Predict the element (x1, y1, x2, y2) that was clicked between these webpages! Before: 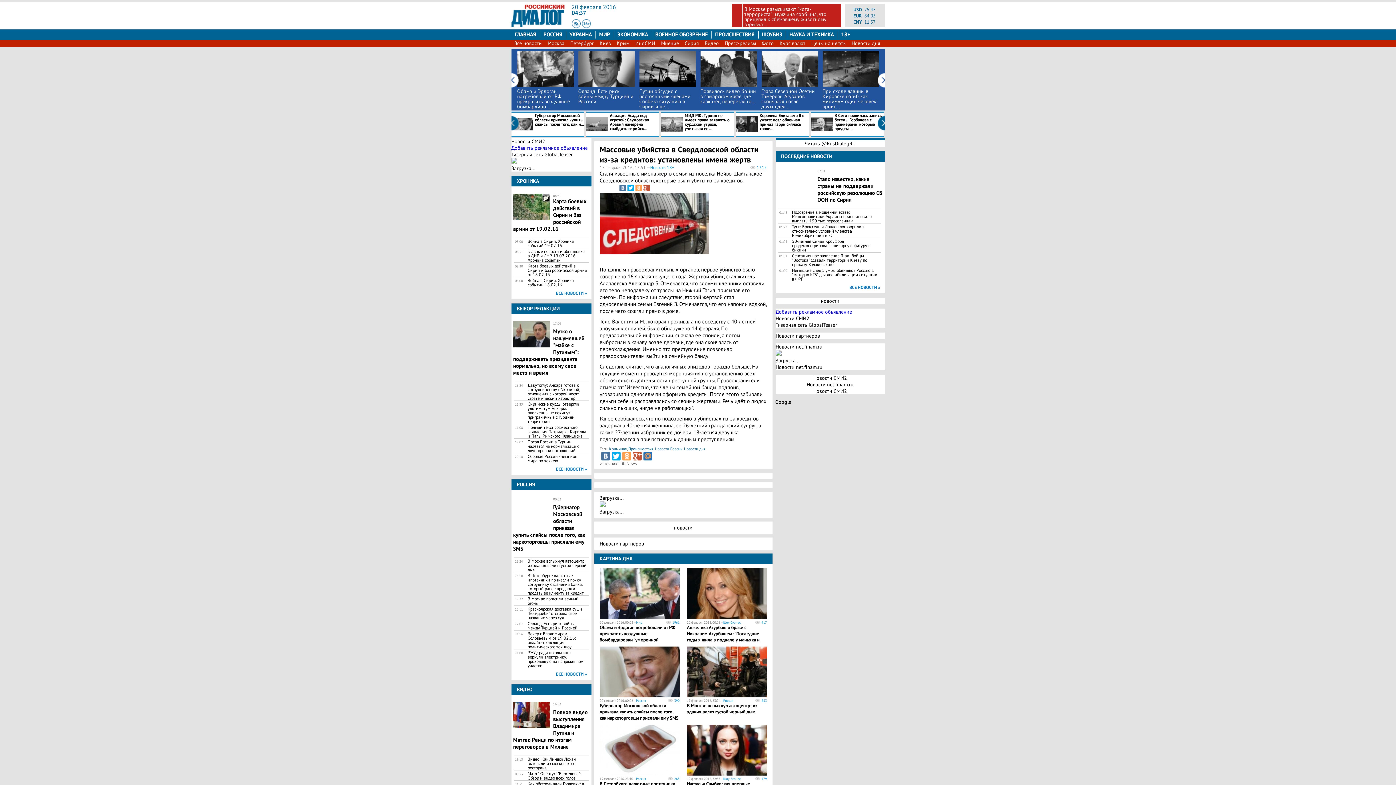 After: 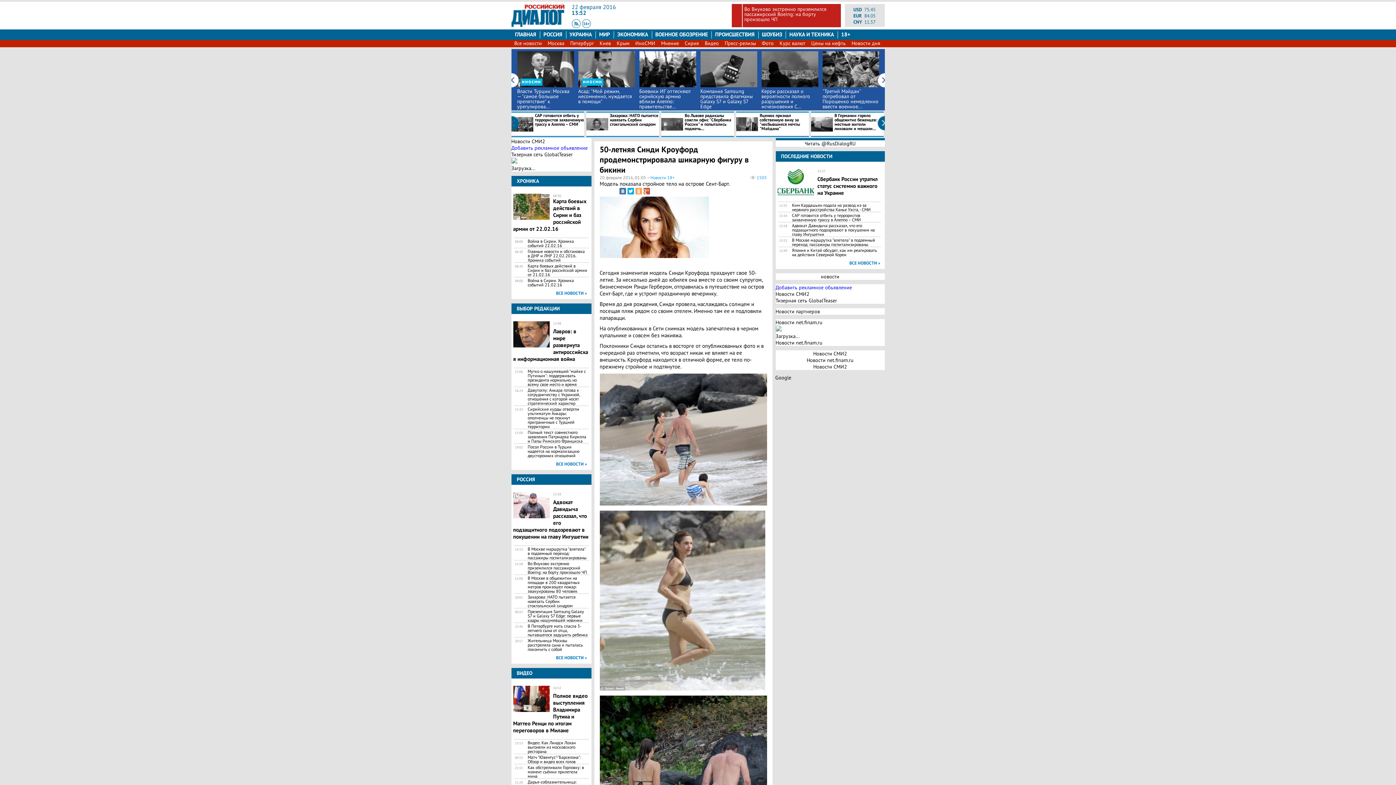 Action: bbox: (792, 239, 879, 252) label: 50-летняя Синди Кроуфорд продемонстрировала шикарную фигуру в бикини